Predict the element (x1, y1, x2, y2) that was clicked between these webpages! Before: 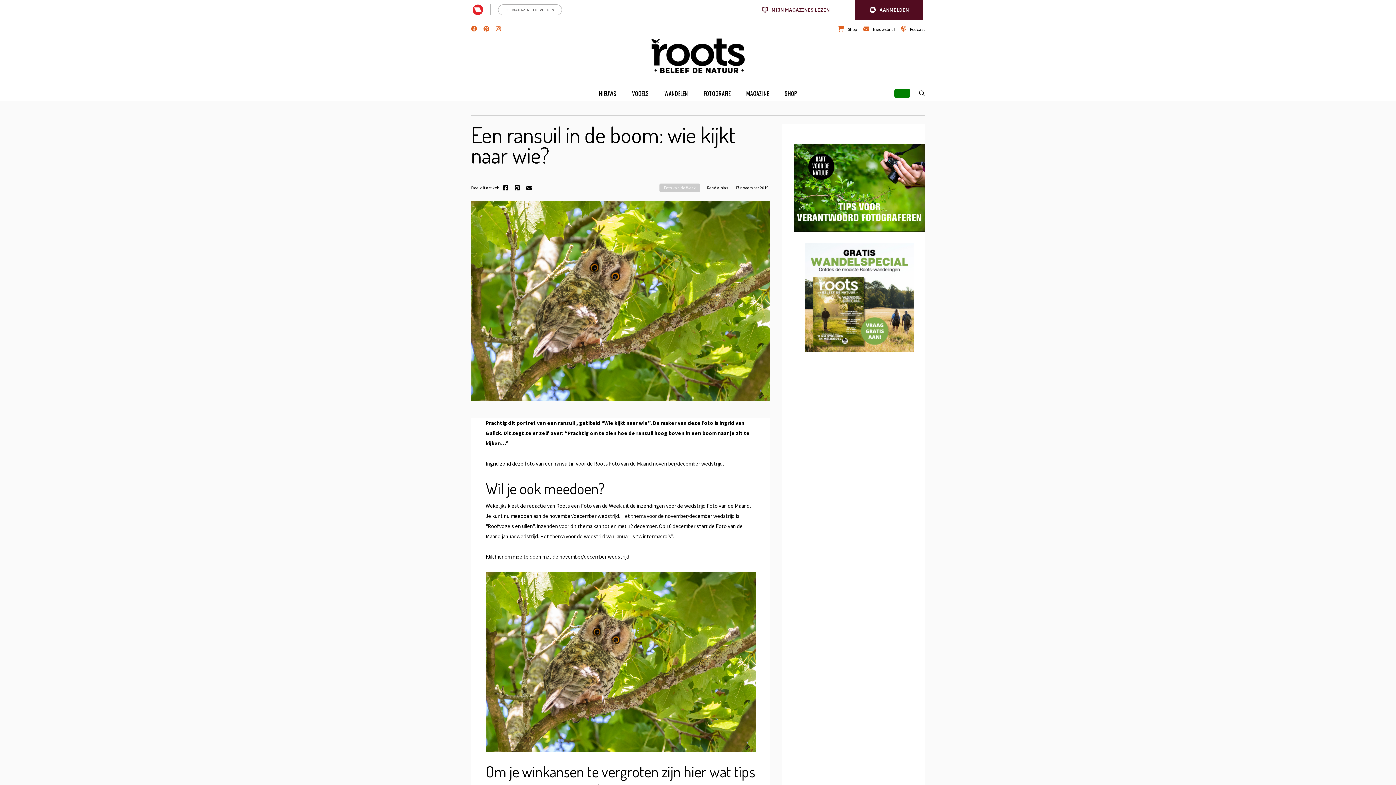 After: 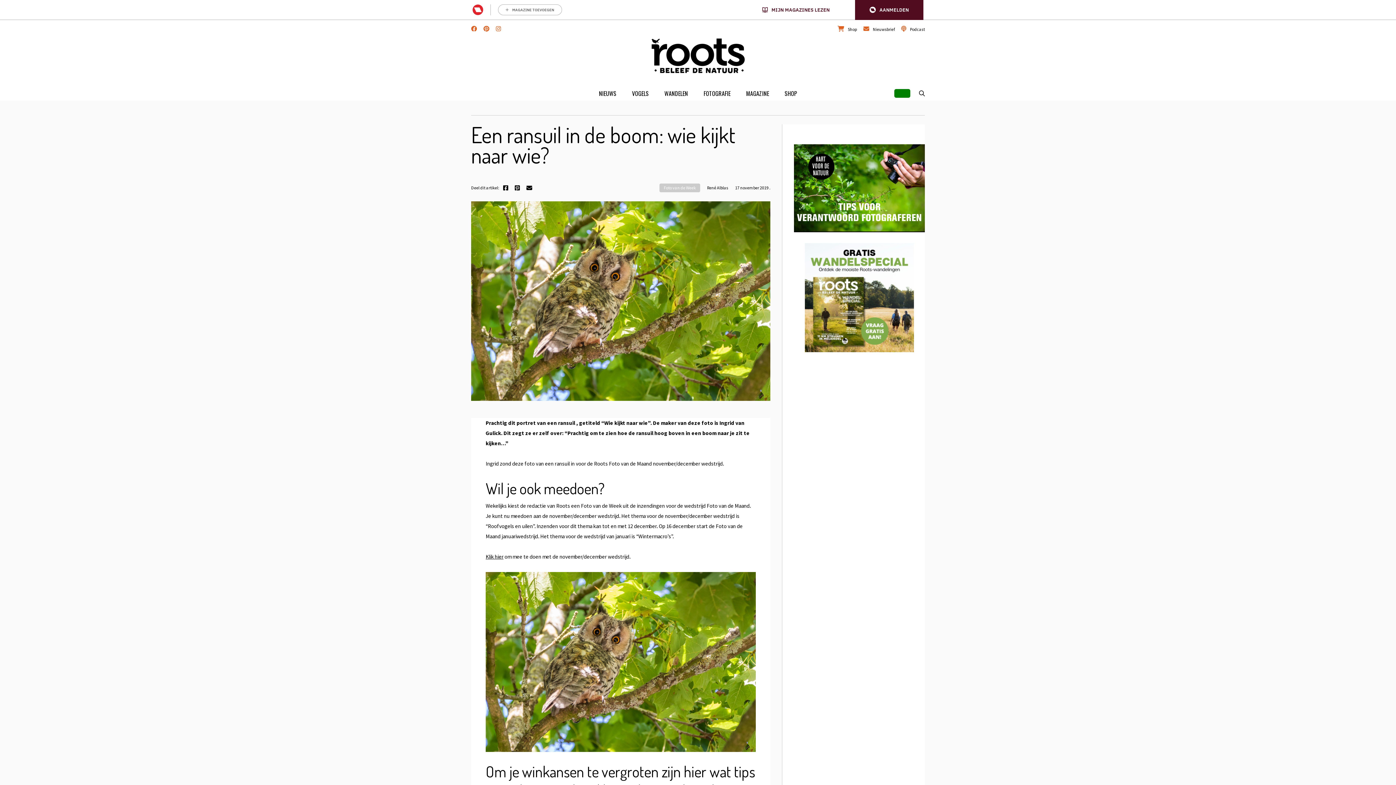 Action: bbox: (805, 243, 914, 352)